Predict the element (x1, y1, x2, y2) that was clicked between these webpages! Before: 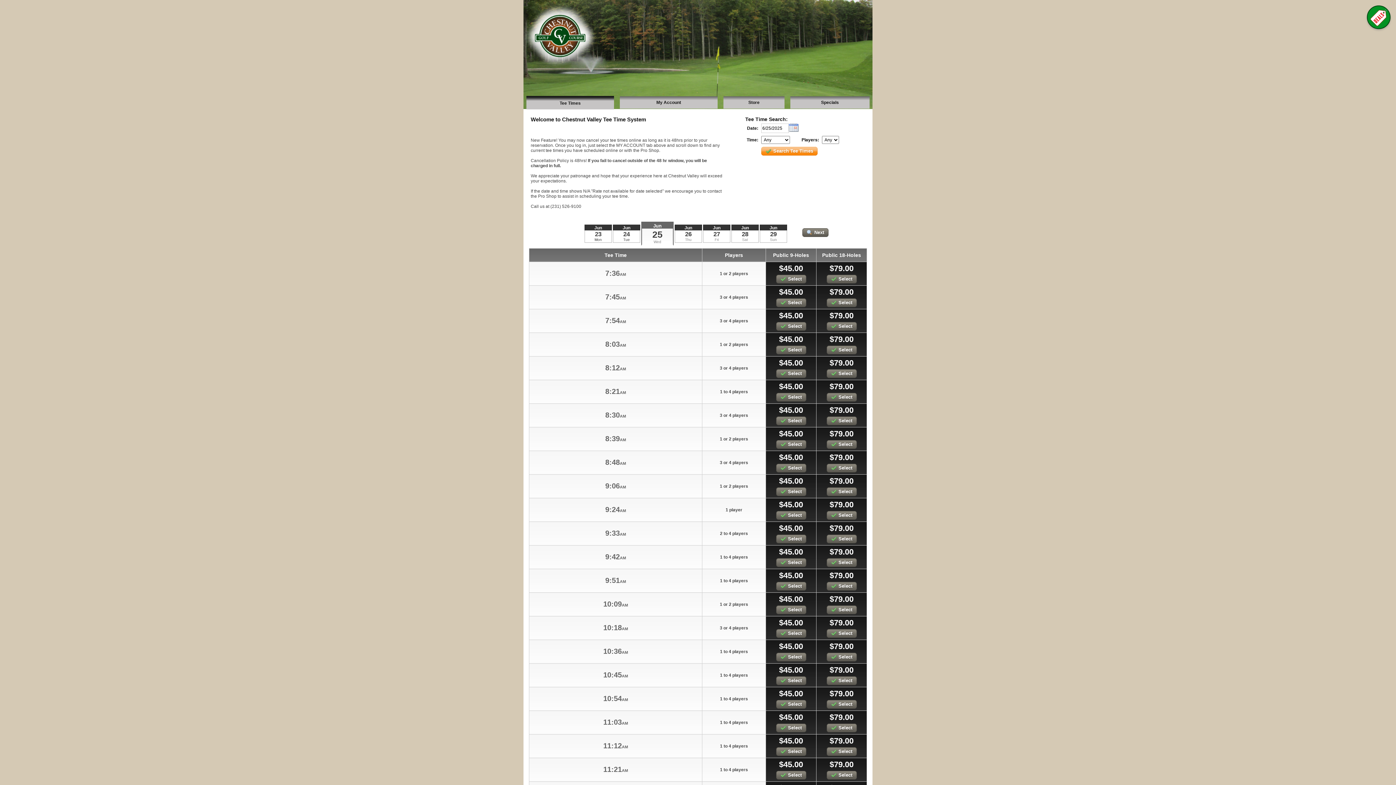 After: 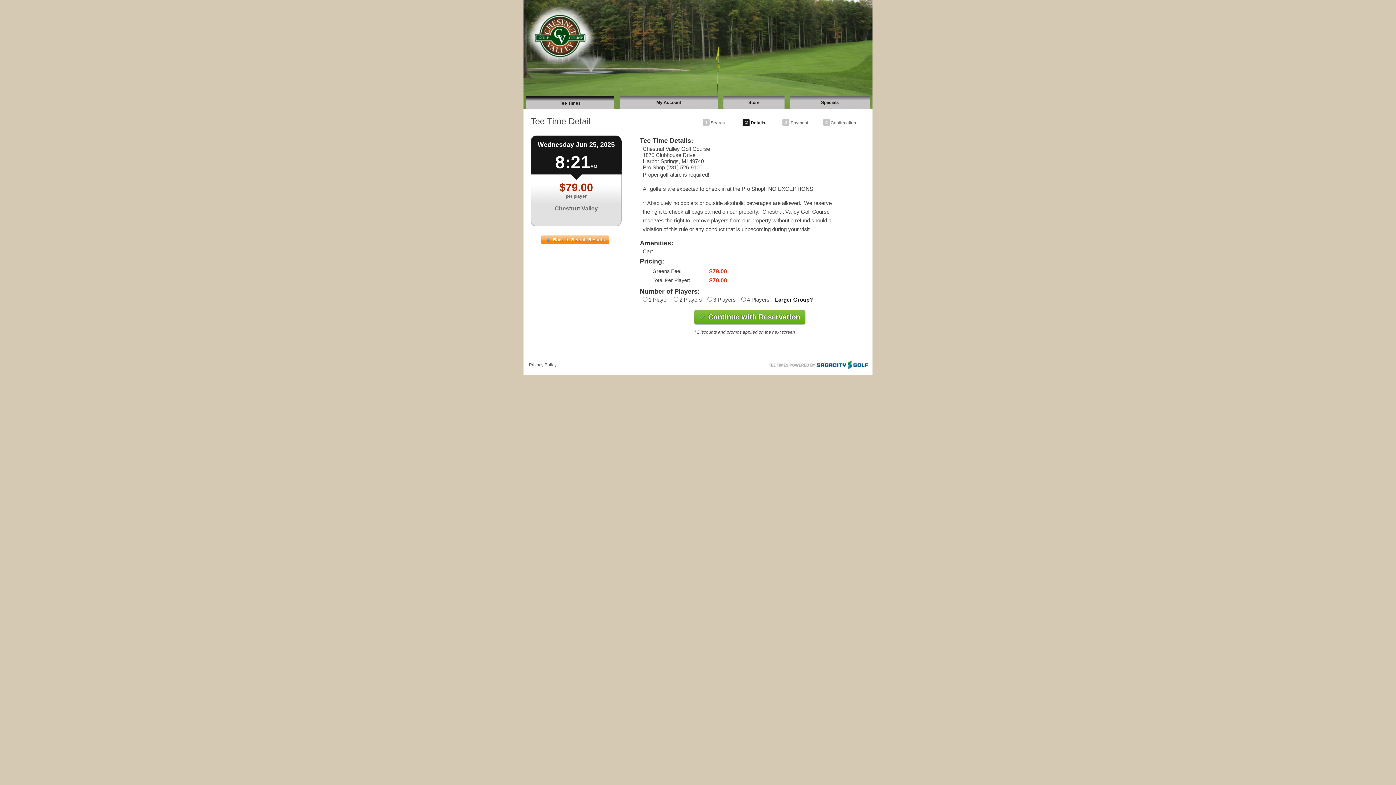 Action: bbox: (826, 393, 856, 401) label: Select